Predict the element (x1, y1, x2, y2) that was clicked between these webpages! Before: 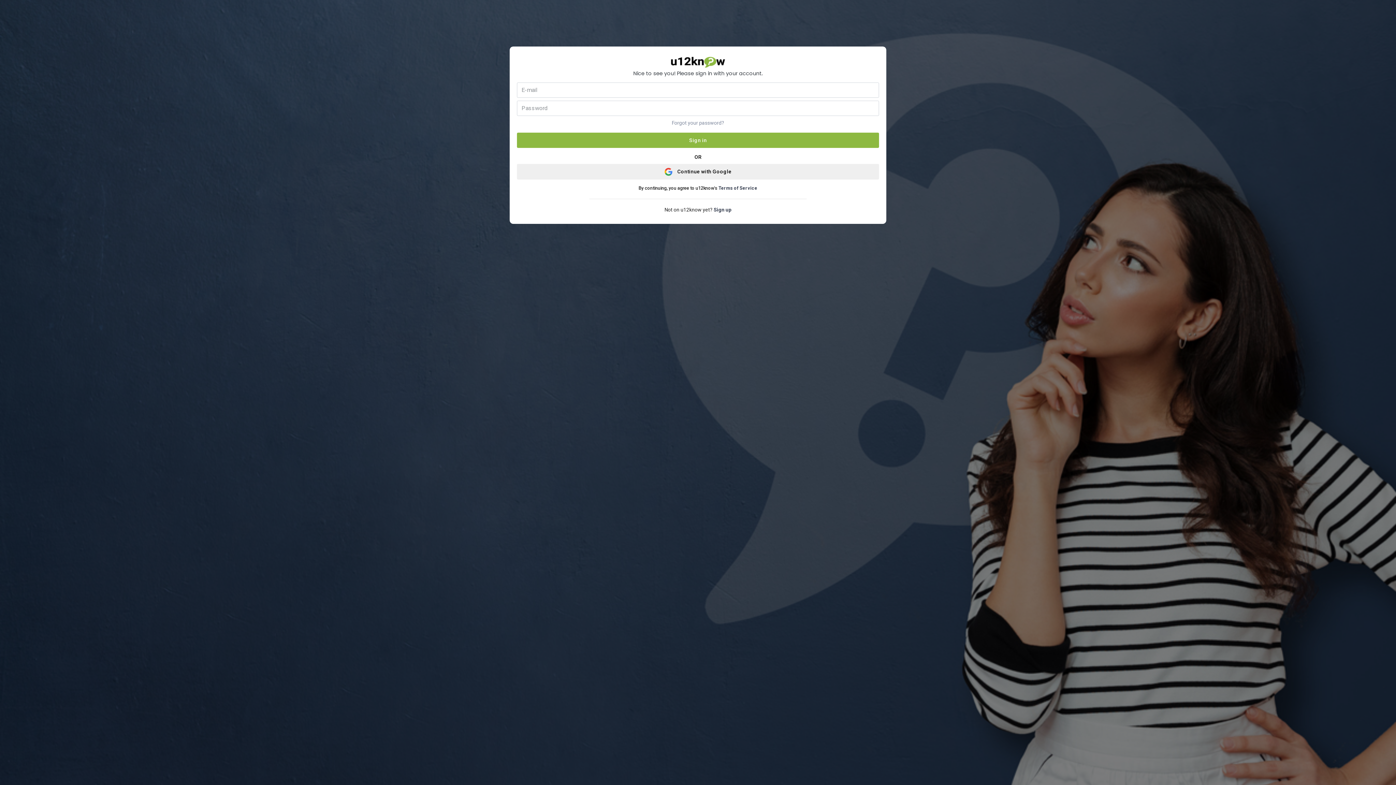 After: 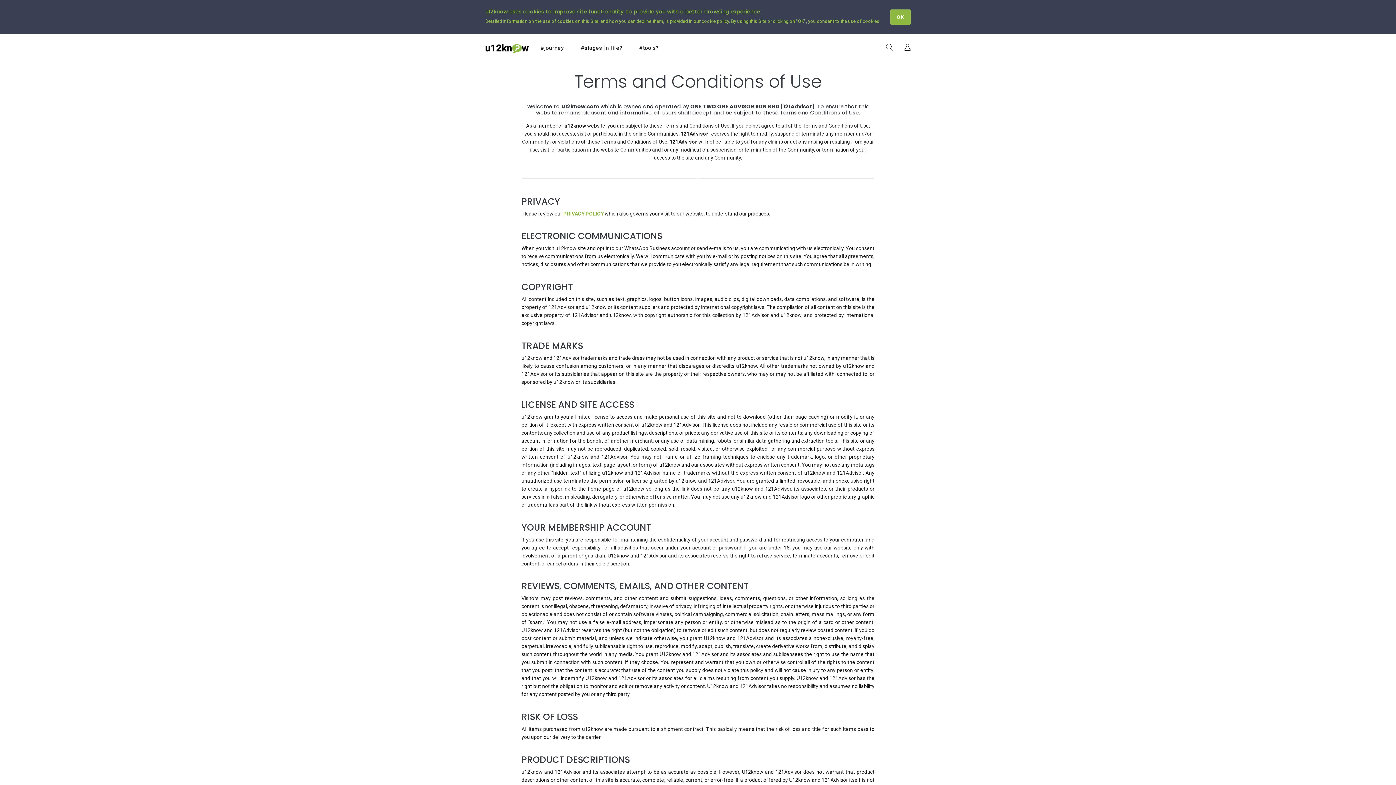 Action: label: Terms of Service bbox: (718, 185, 757, 191)